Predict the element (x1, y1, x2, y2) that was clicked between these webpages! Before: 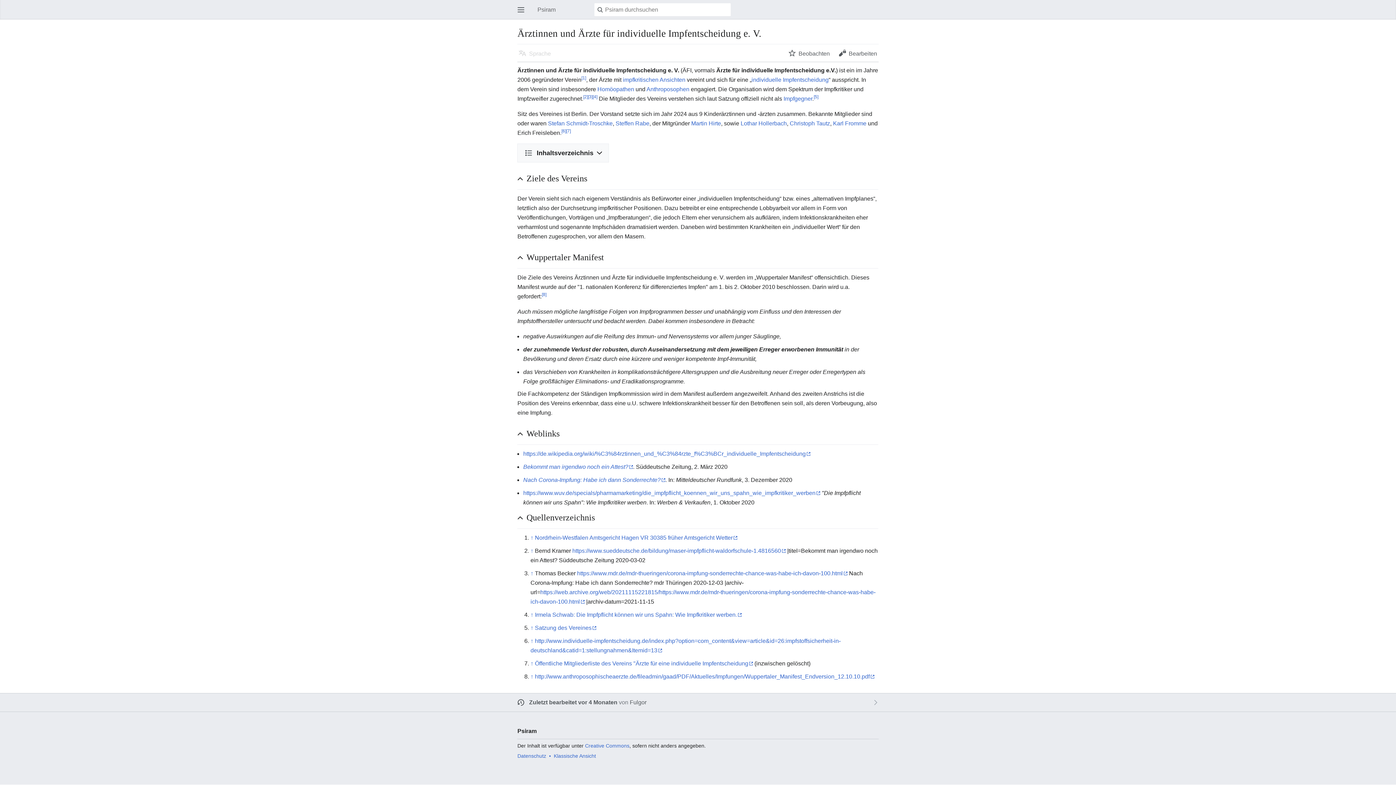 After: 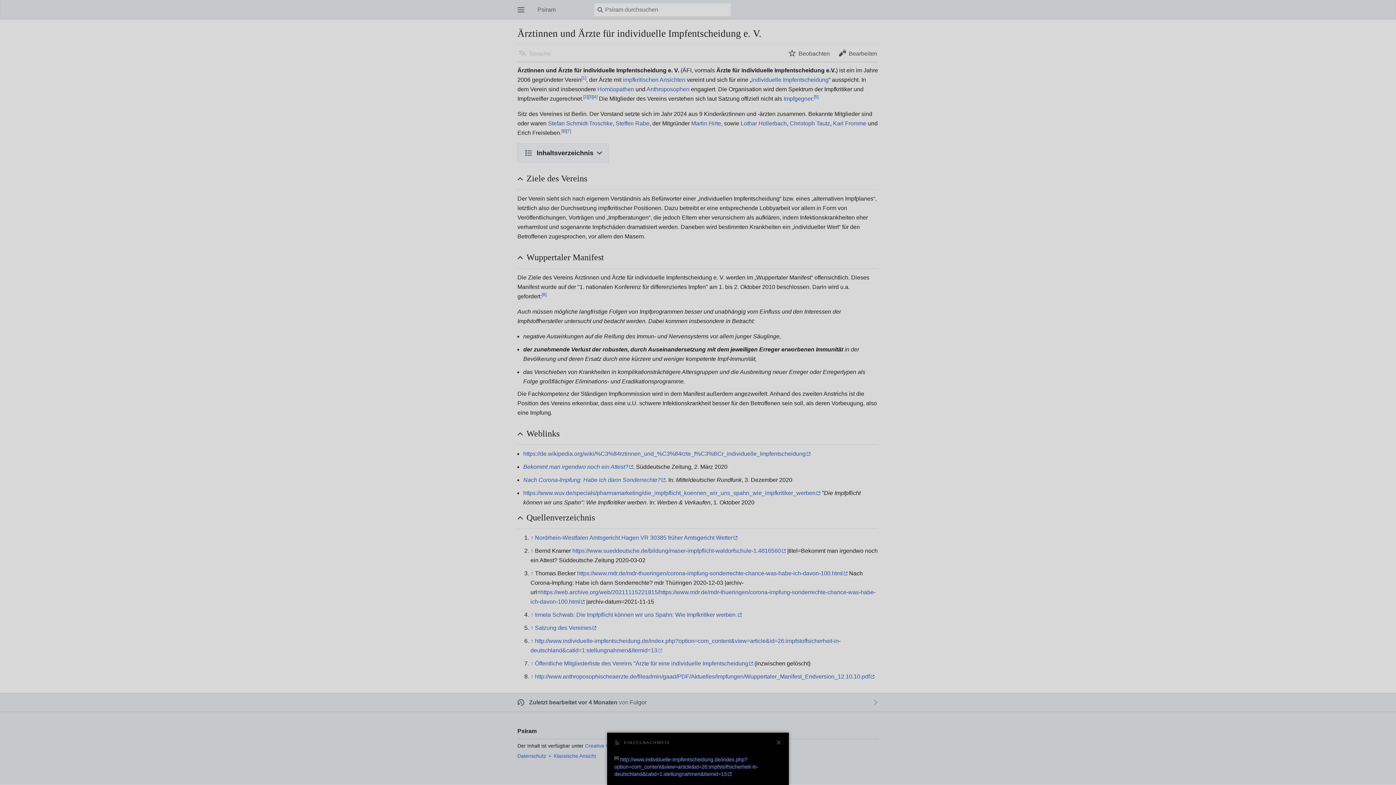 Action: label: [6] bbox: (561, 128, 566, 133)